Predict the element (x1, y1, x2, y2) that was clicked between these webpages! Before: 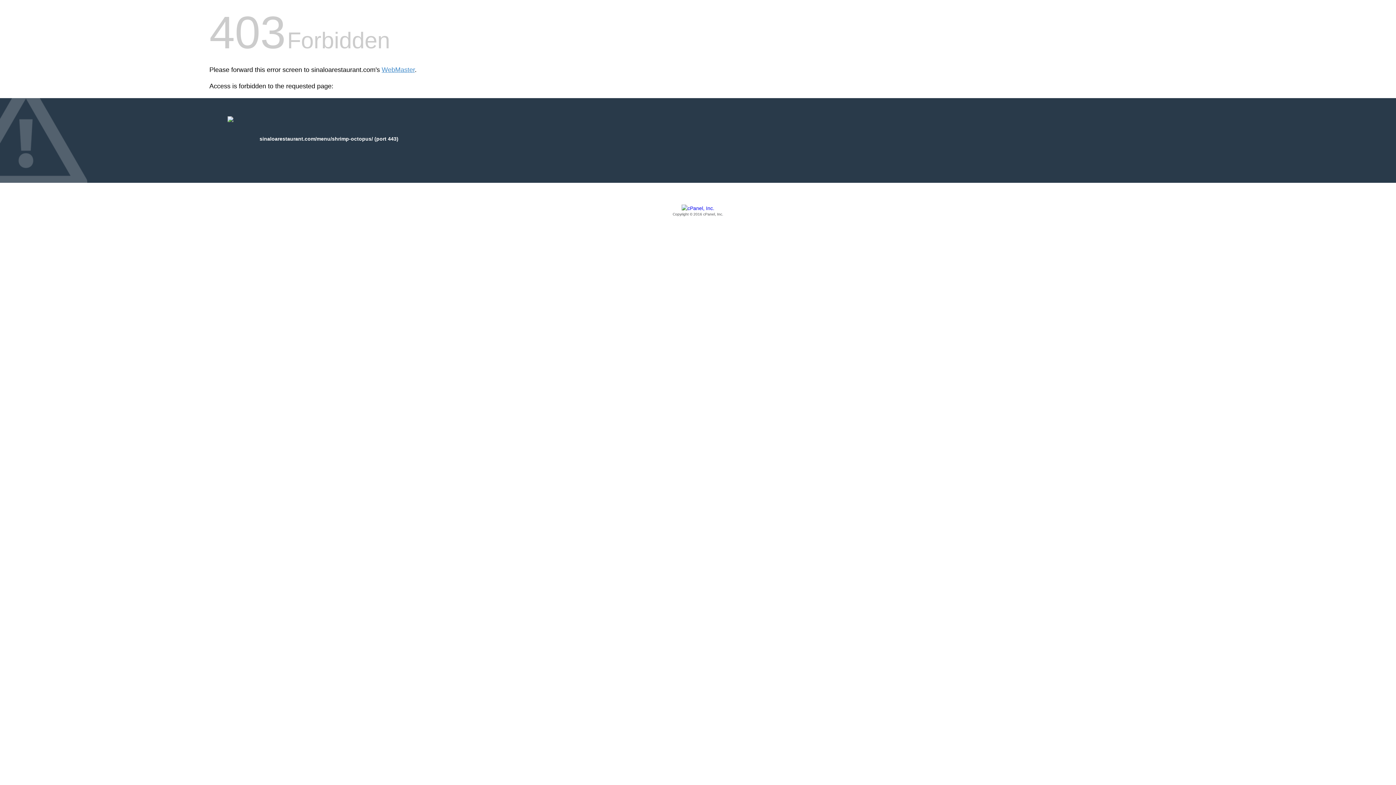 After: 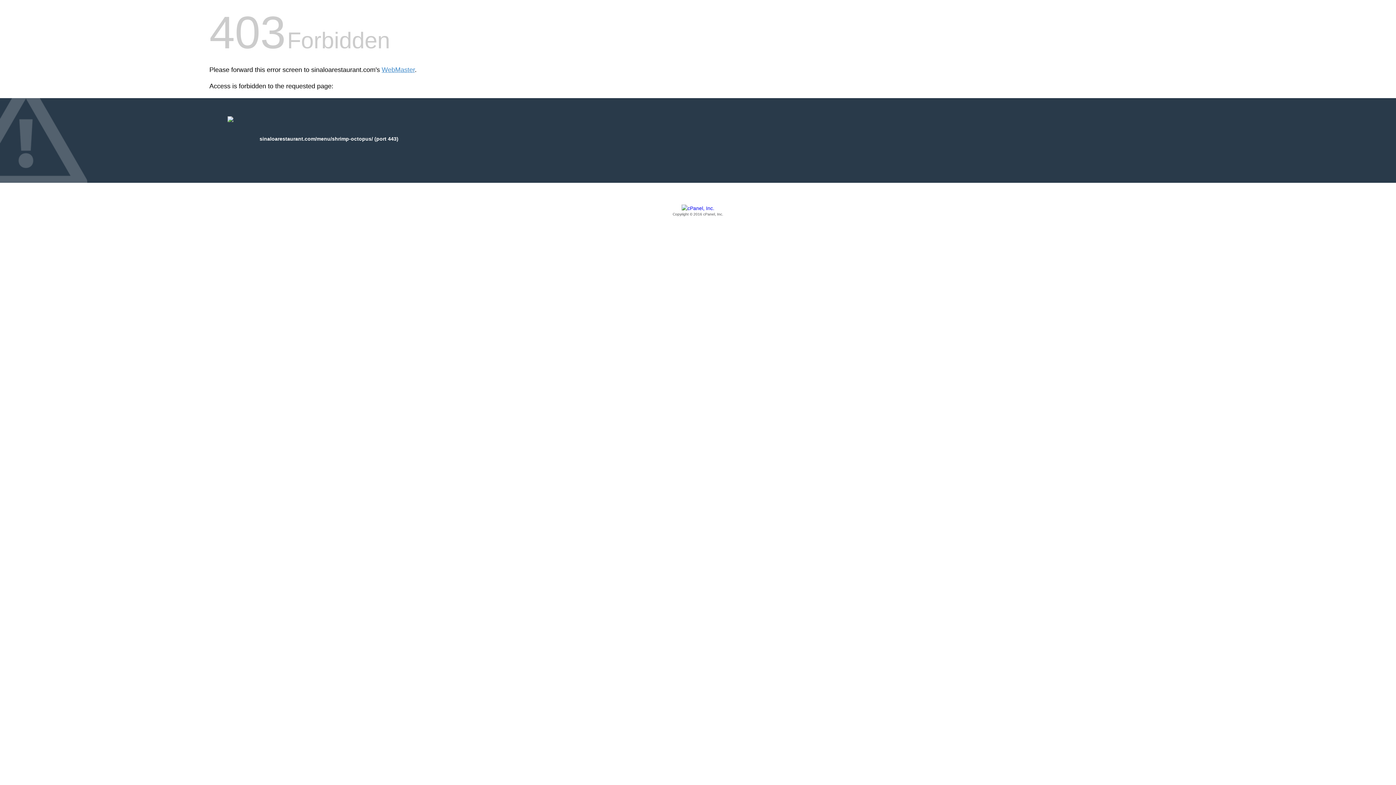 Action: bbox: (209, 205, 1186, 217) label: Copyright © 2016 cPanel, Inc.